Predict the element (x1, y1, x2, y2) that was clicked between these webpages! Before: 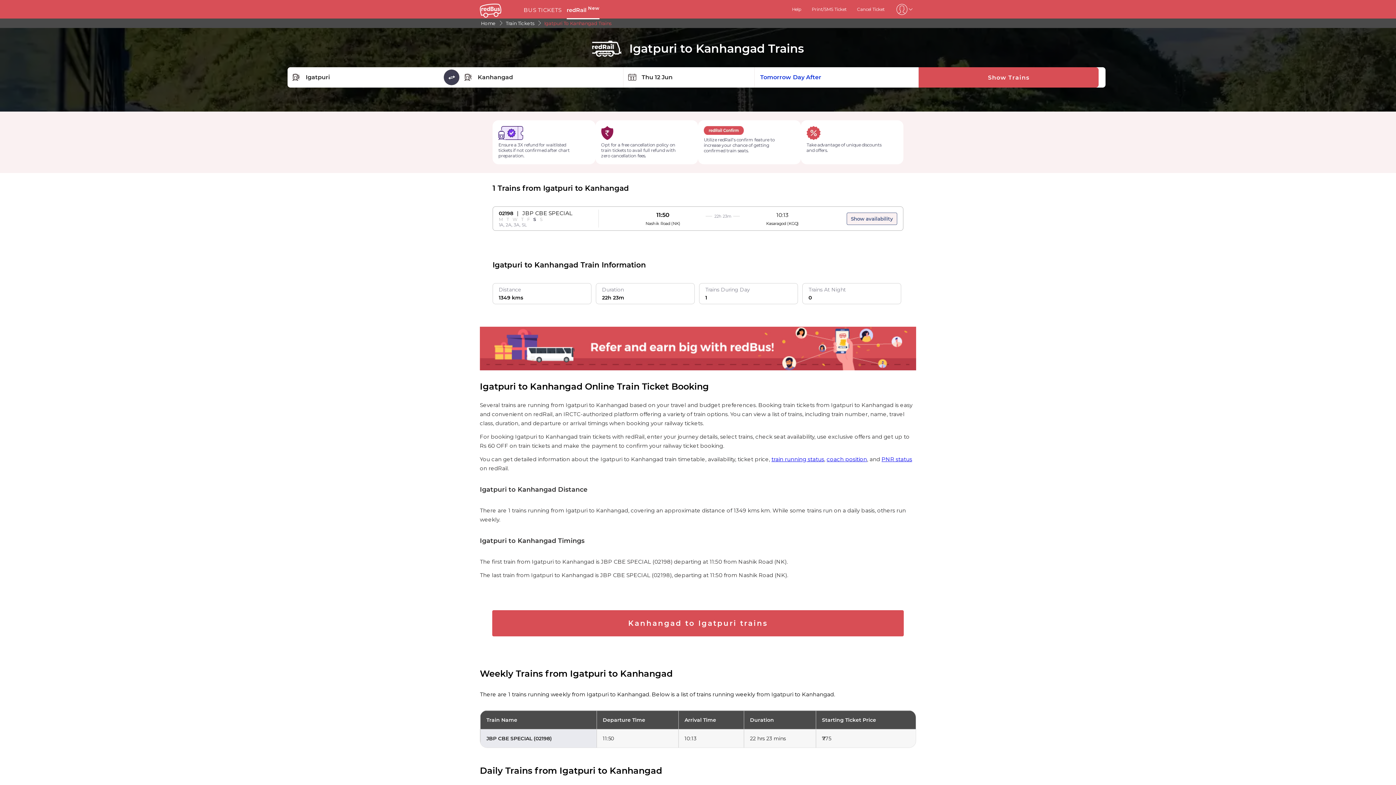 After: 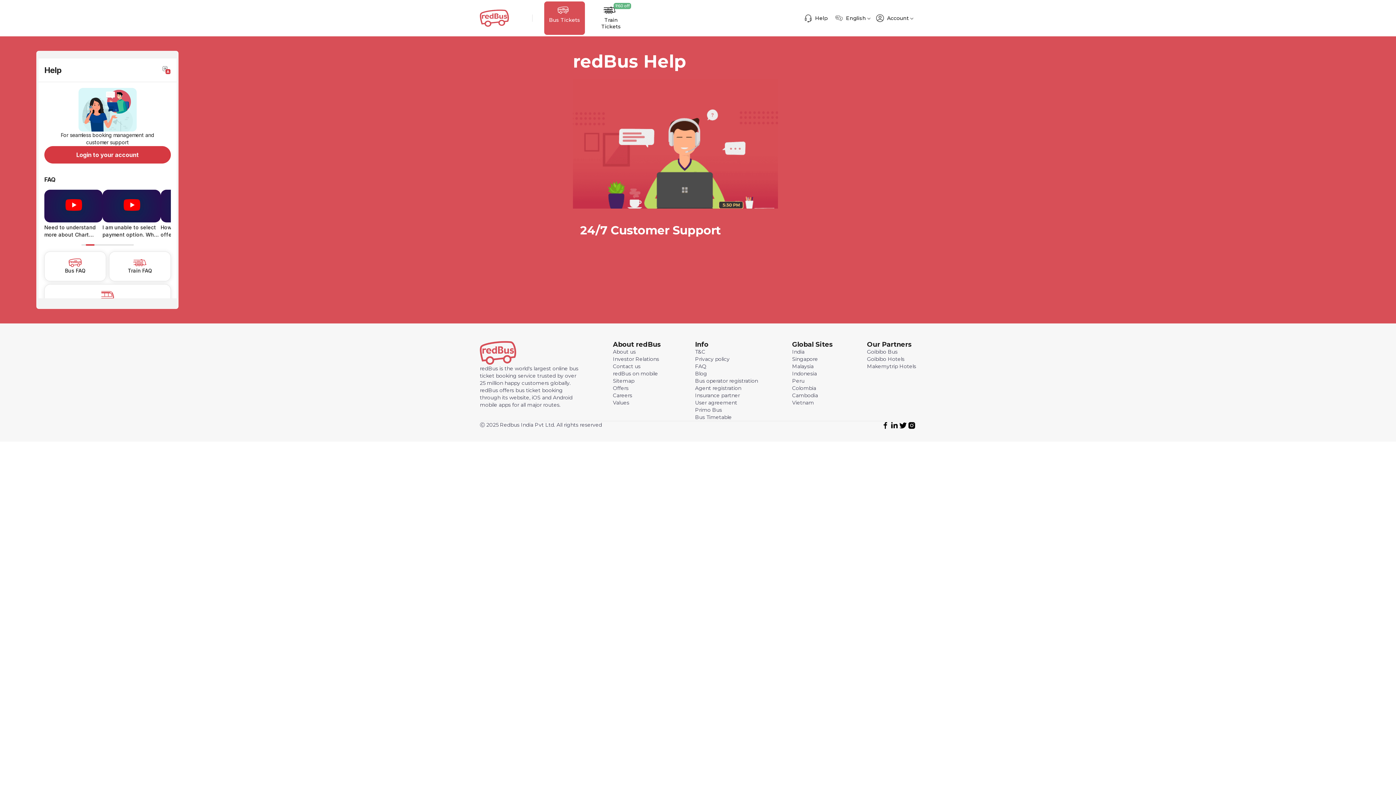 Action: bbox: (792, 6, 801, 12) label: Help